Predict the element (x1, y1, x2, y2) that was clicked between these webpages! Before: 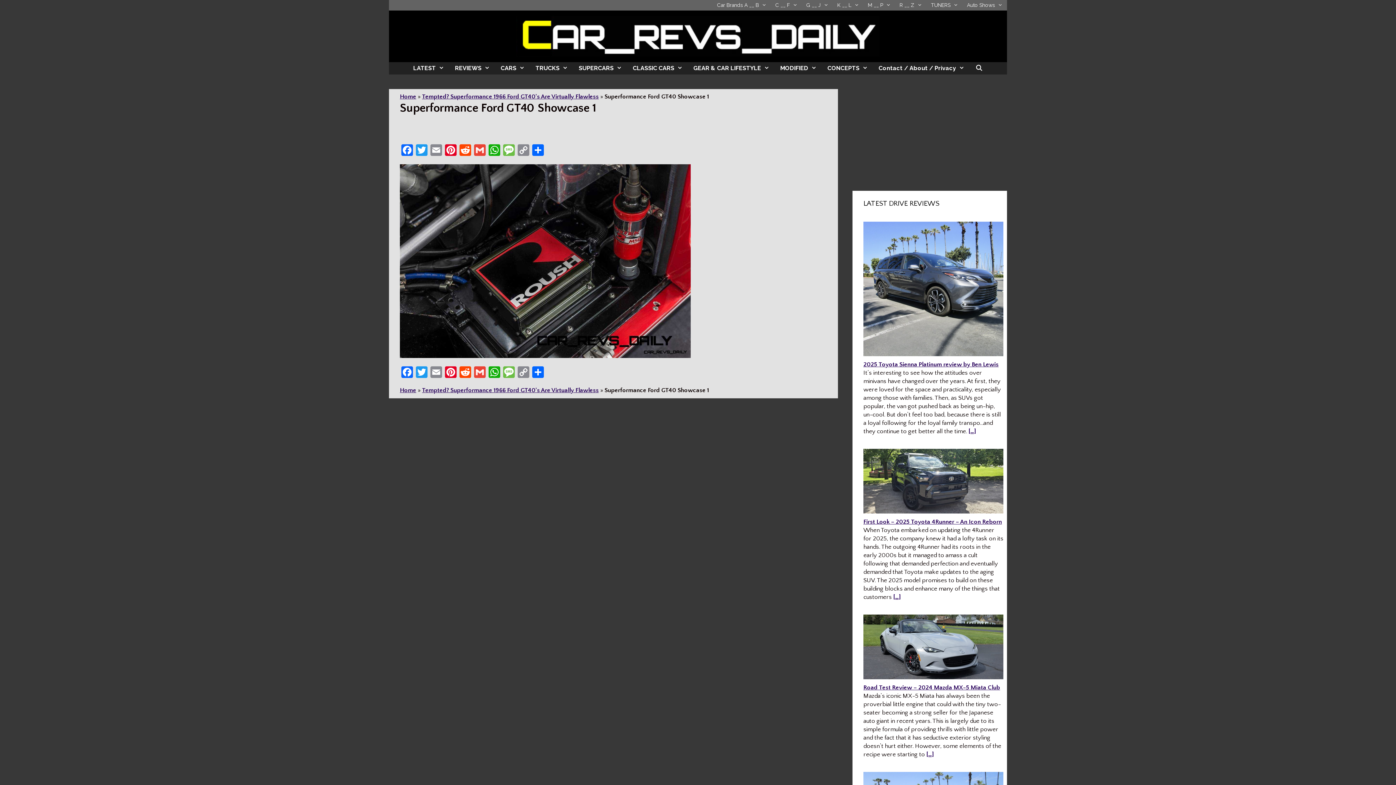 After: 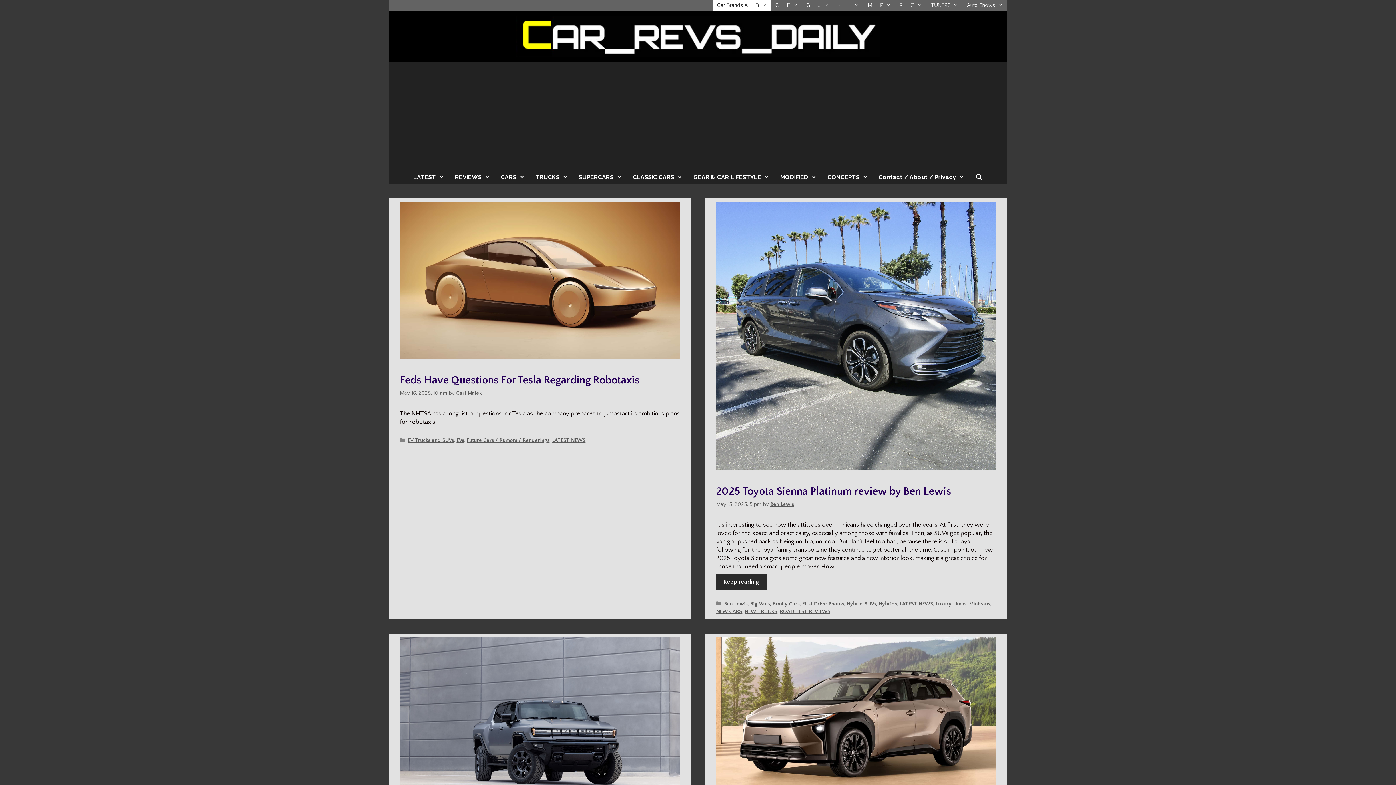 Action: bbox: (400, 387, 416, 393) label: Home